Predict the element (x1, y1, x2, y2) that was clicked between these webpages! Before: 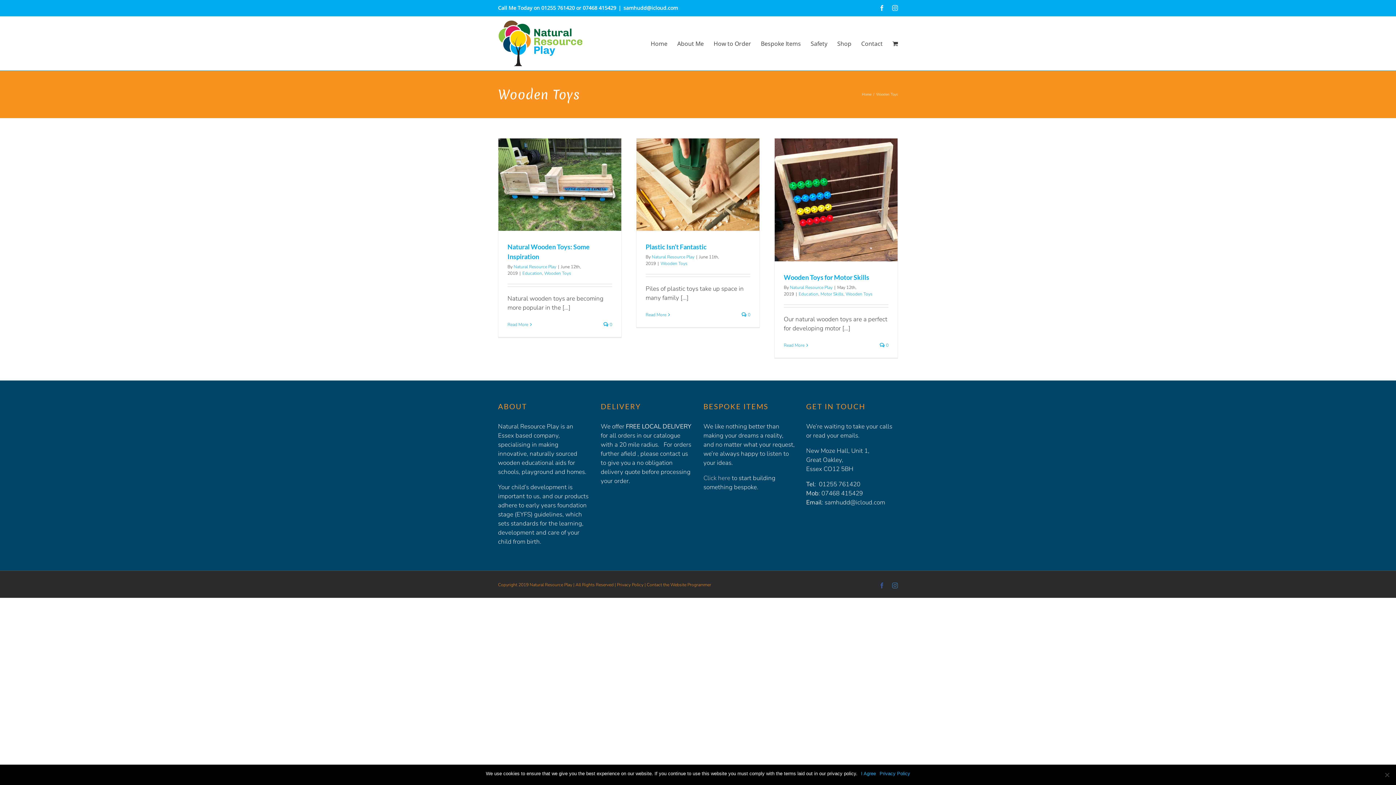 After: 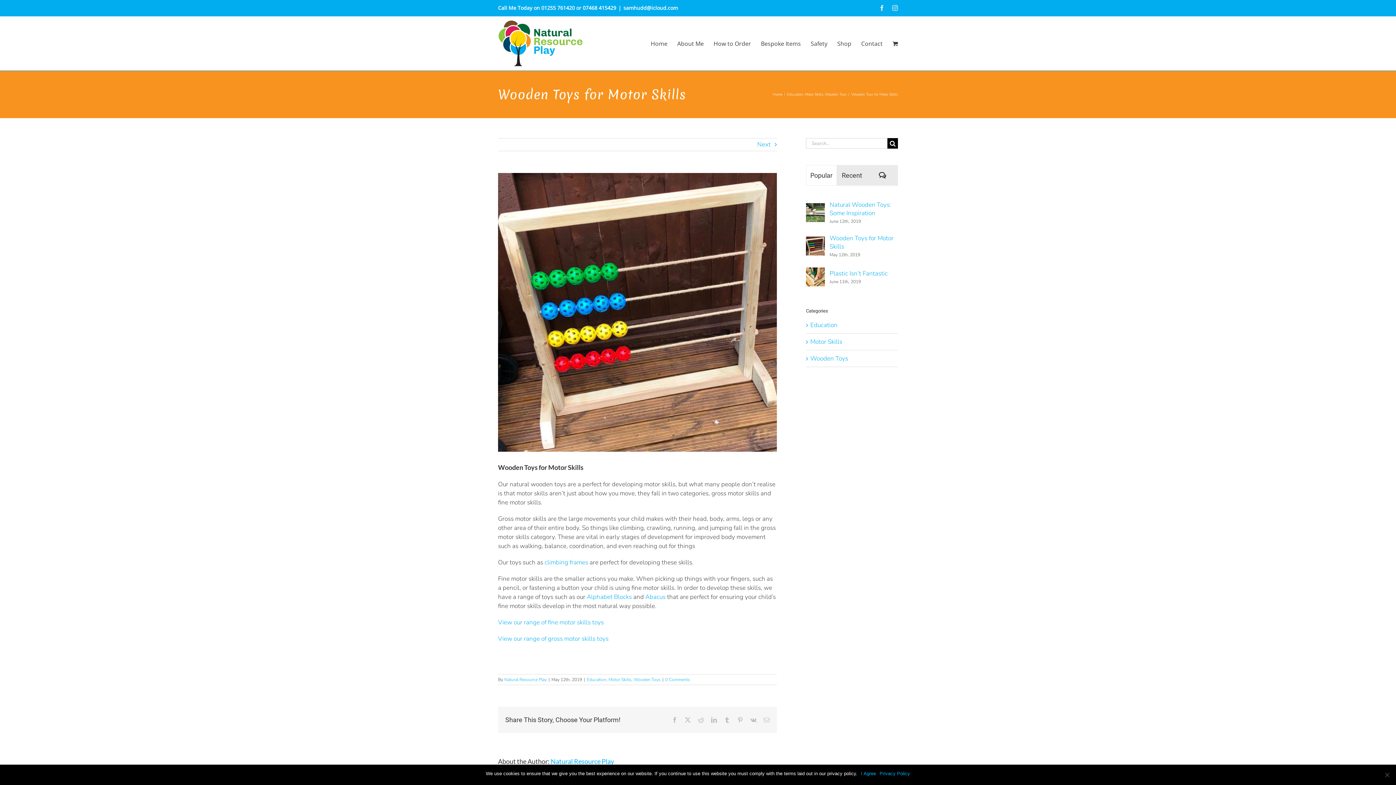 Action: bbox: (784, 342, 804, 348) label: More on Wooden Toys for Motor Skills